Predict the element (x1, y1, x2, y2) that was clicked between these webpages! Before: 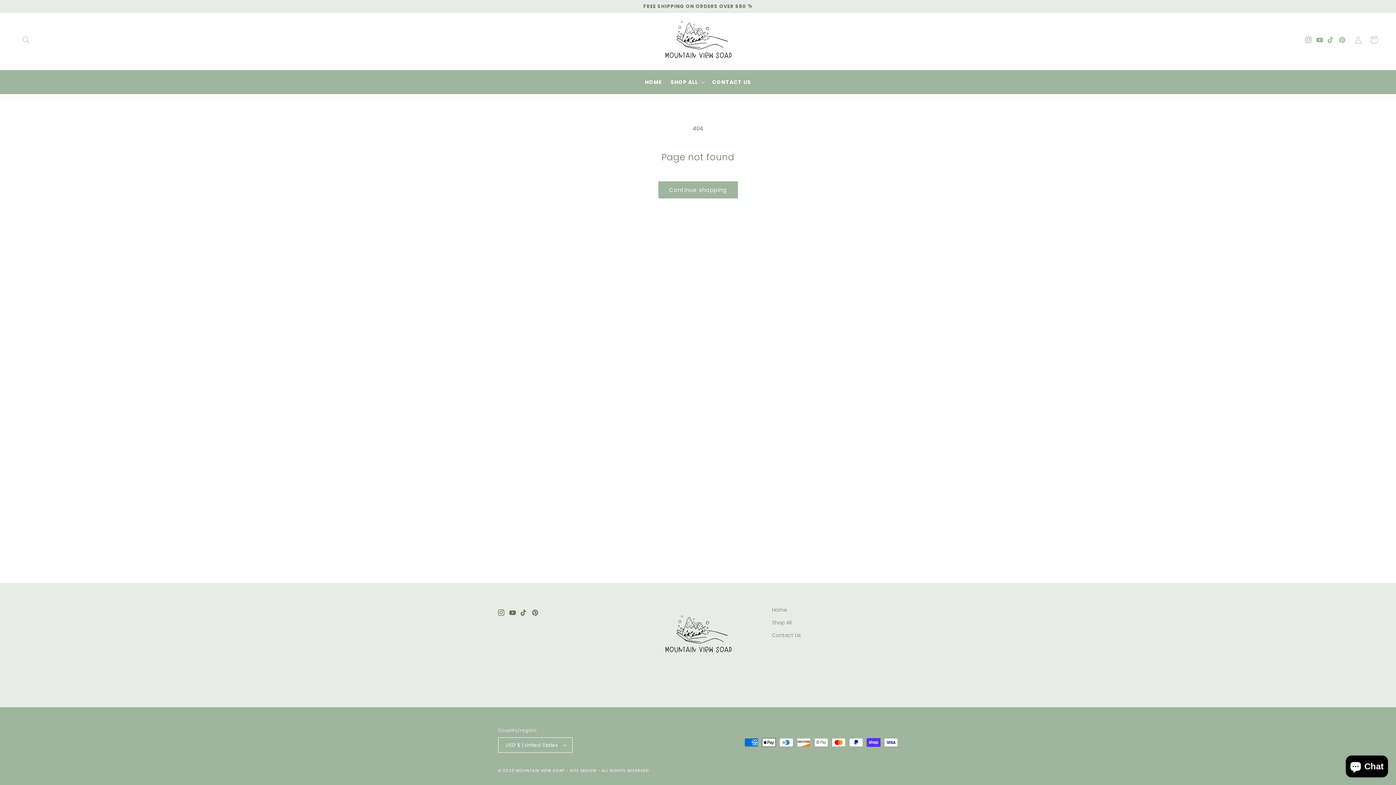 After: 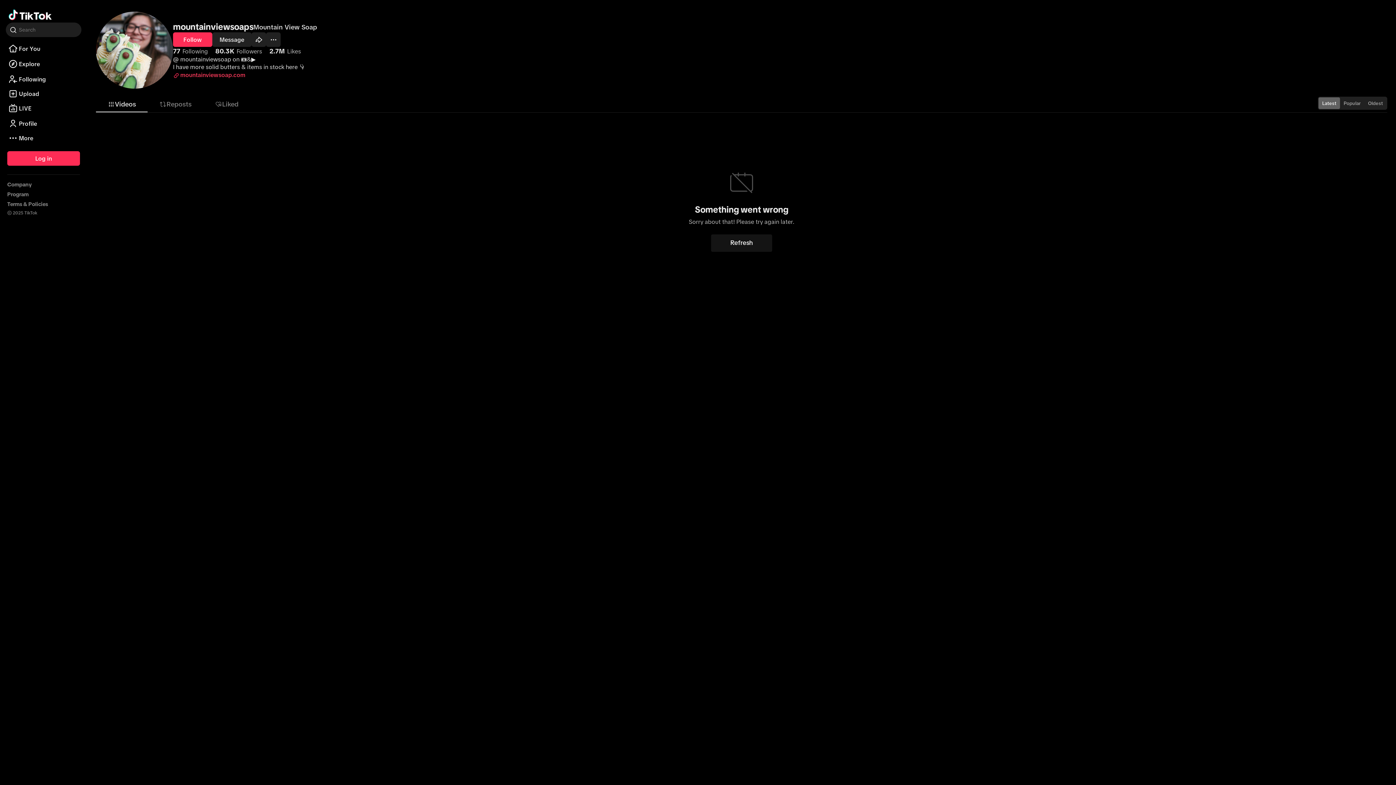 Action: label: TikTok bbox: (520, 604, 532, 620)